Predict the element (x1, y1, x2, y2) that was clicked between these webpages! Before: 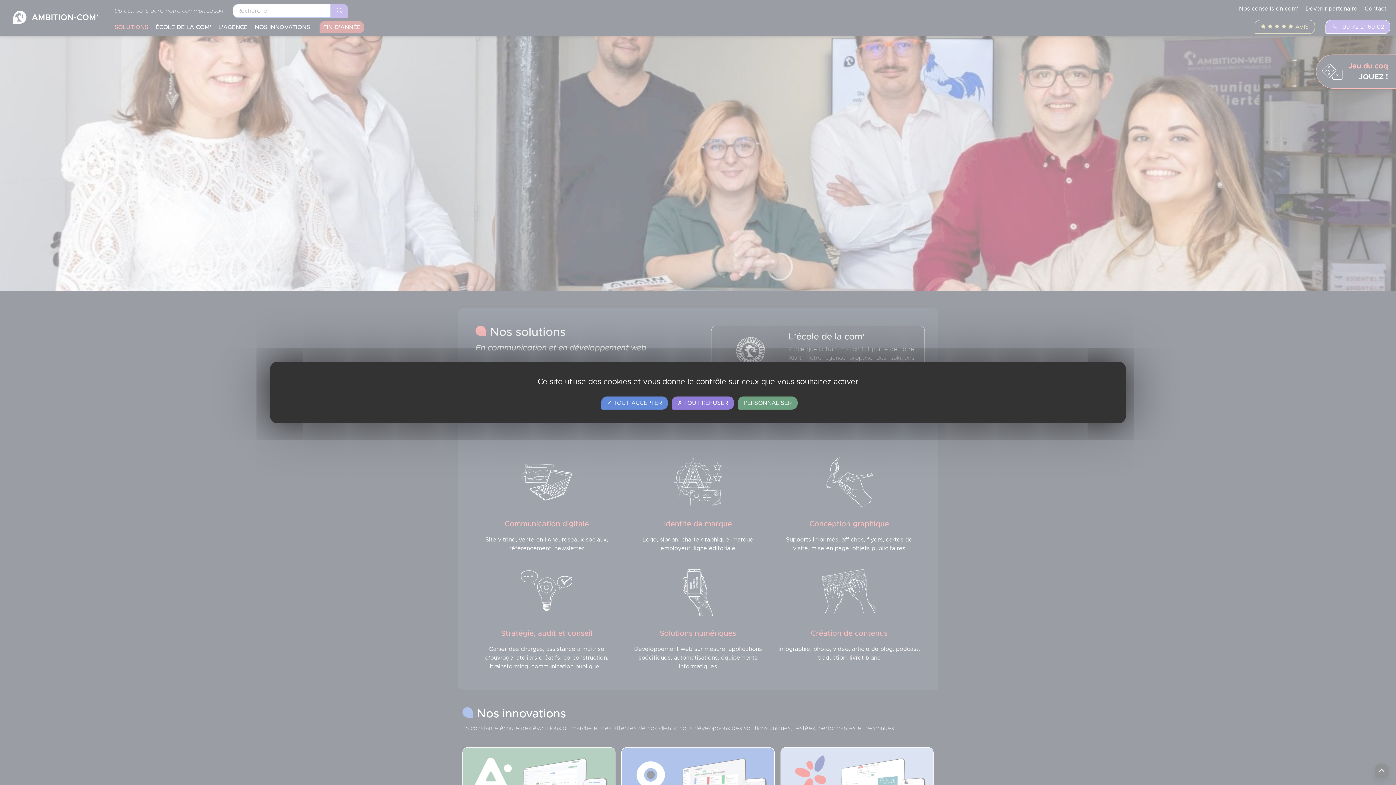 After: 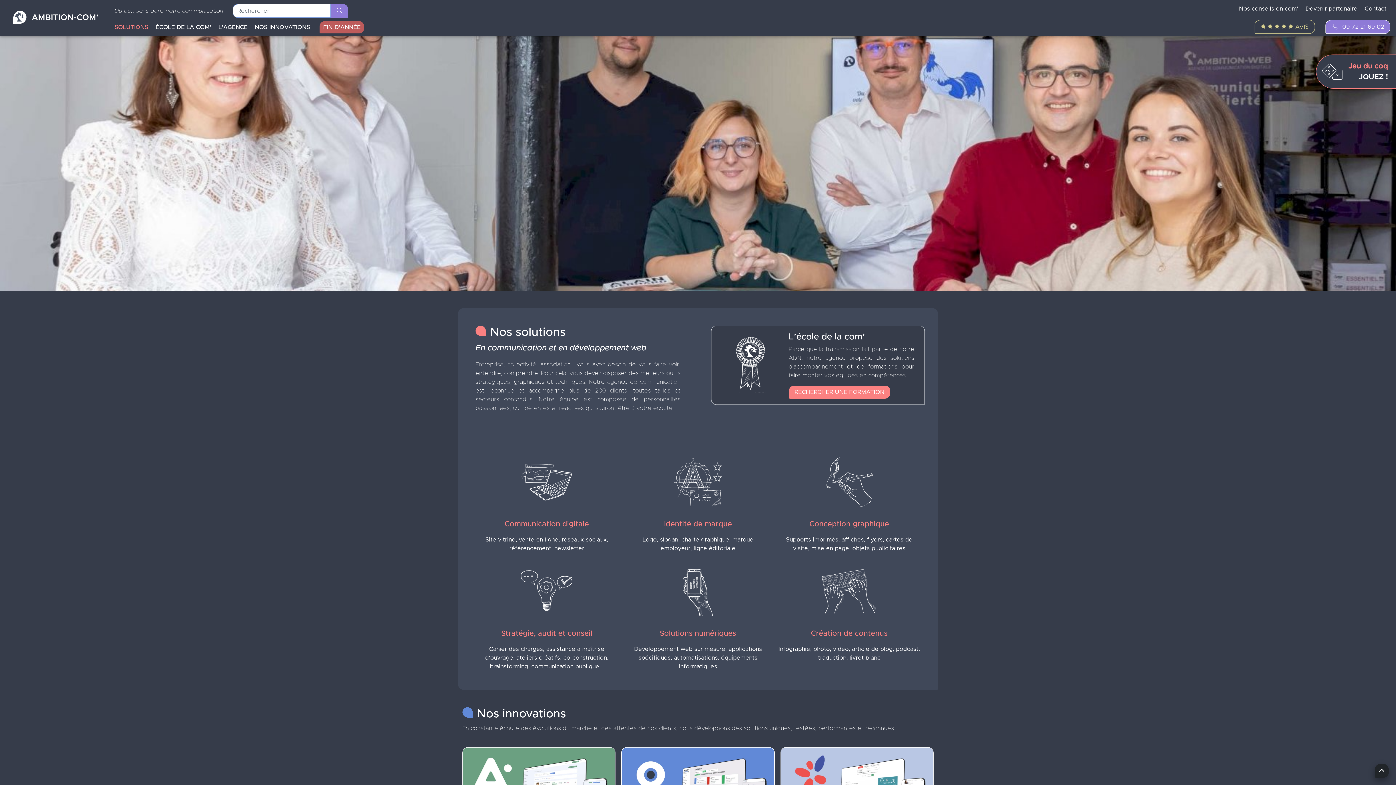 Action: bbox: (671, 396, 734, 409) label:  TOUT REFUSER